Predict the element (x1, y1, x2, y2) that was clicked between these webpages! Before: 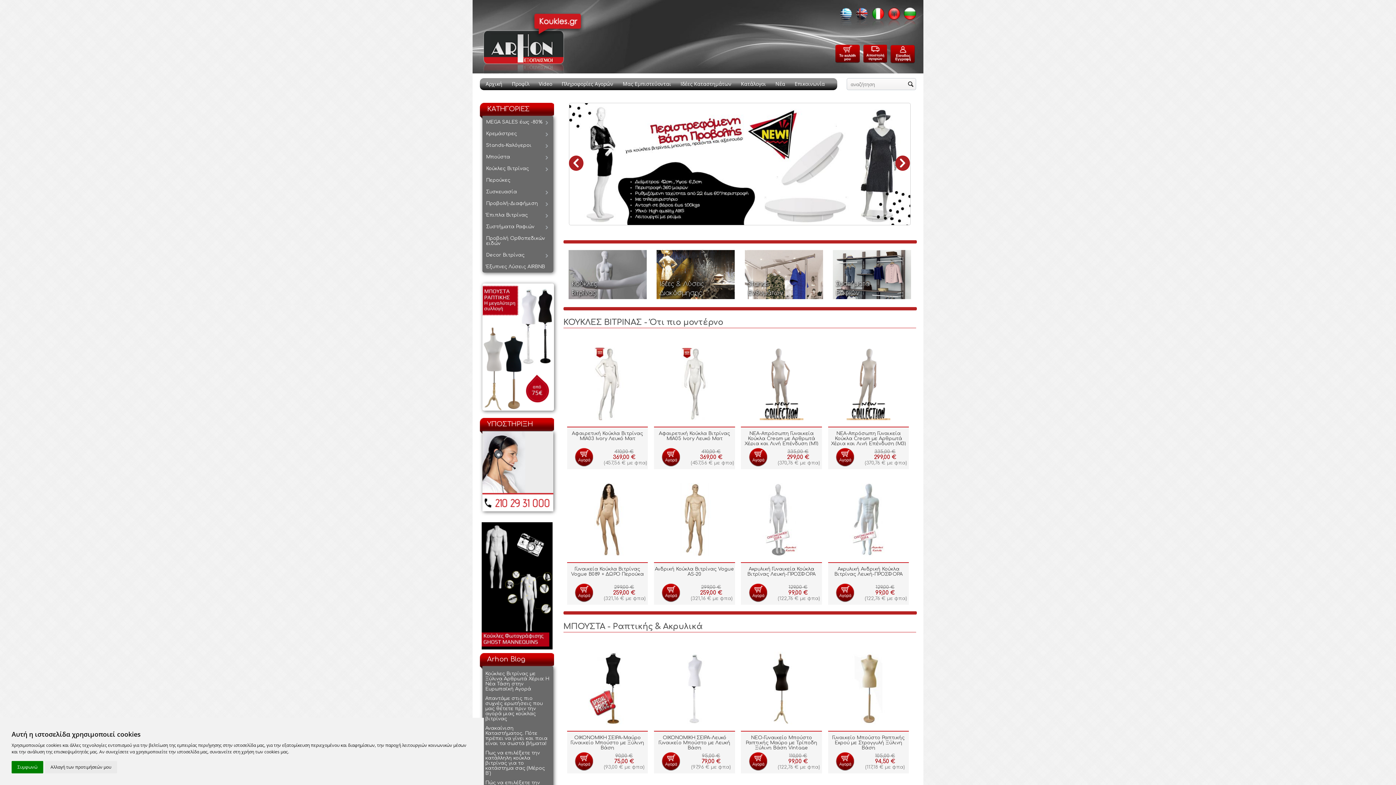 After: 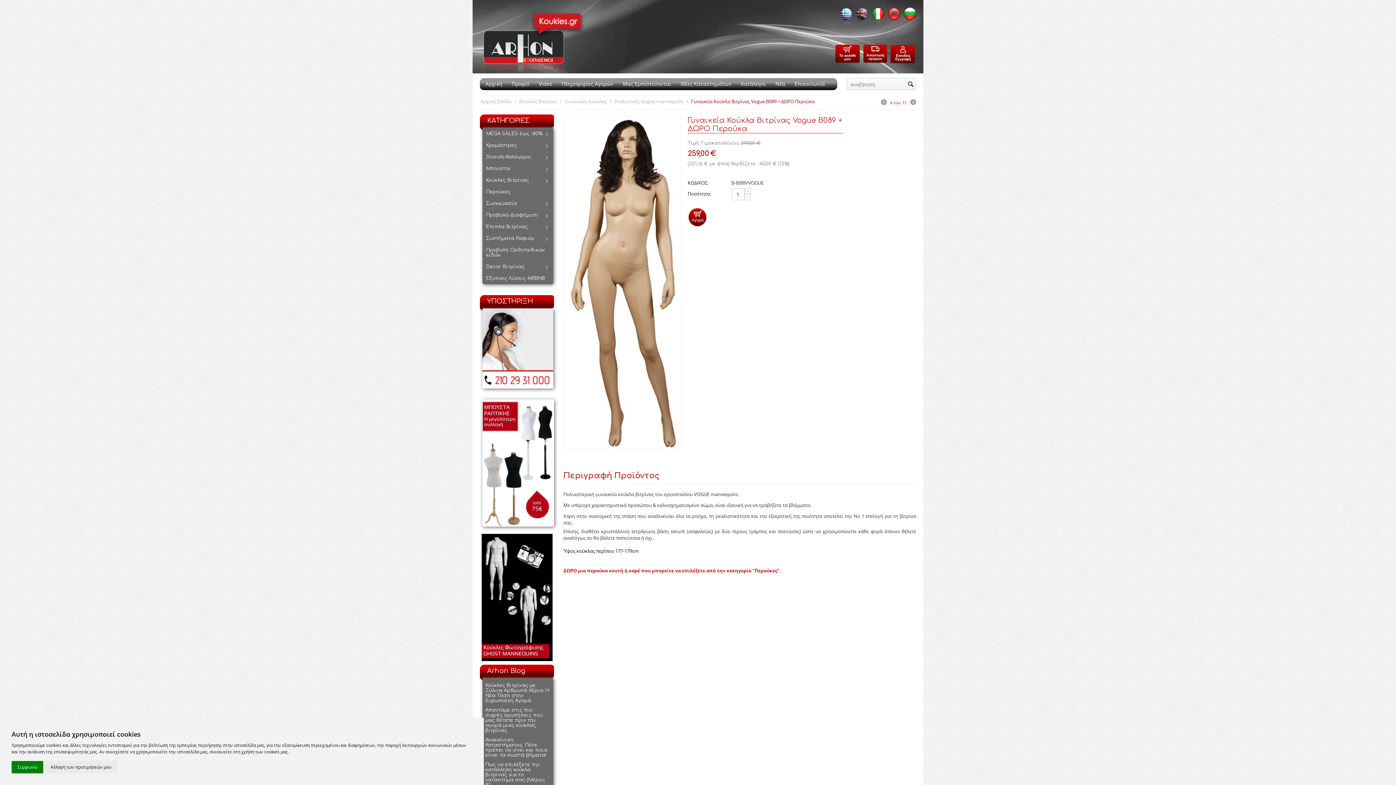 Action: bbox: (567, 566, 648, 577) label: Γυναικεία Κούκλα Βιτρίνας Vogue B089 + ΔΩΡΟ Περούκα